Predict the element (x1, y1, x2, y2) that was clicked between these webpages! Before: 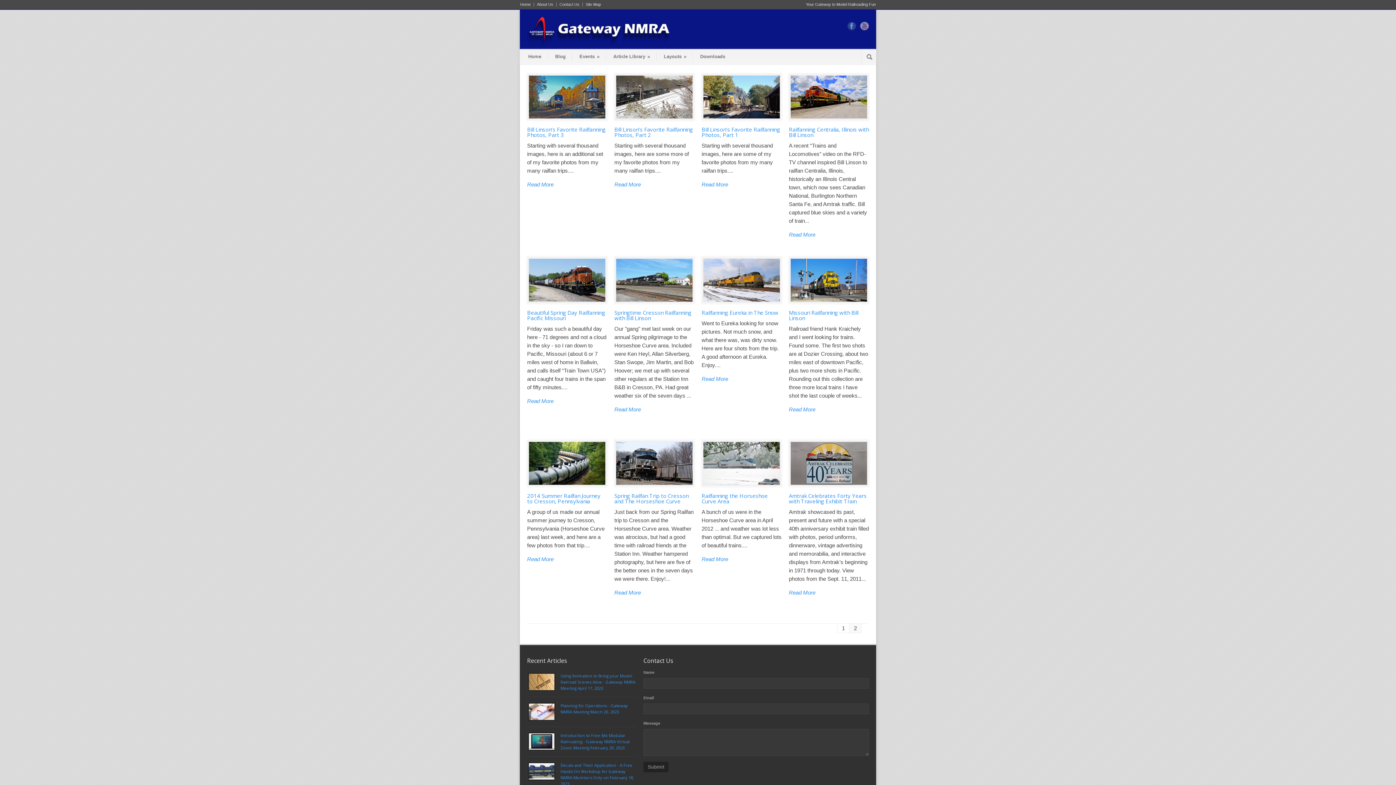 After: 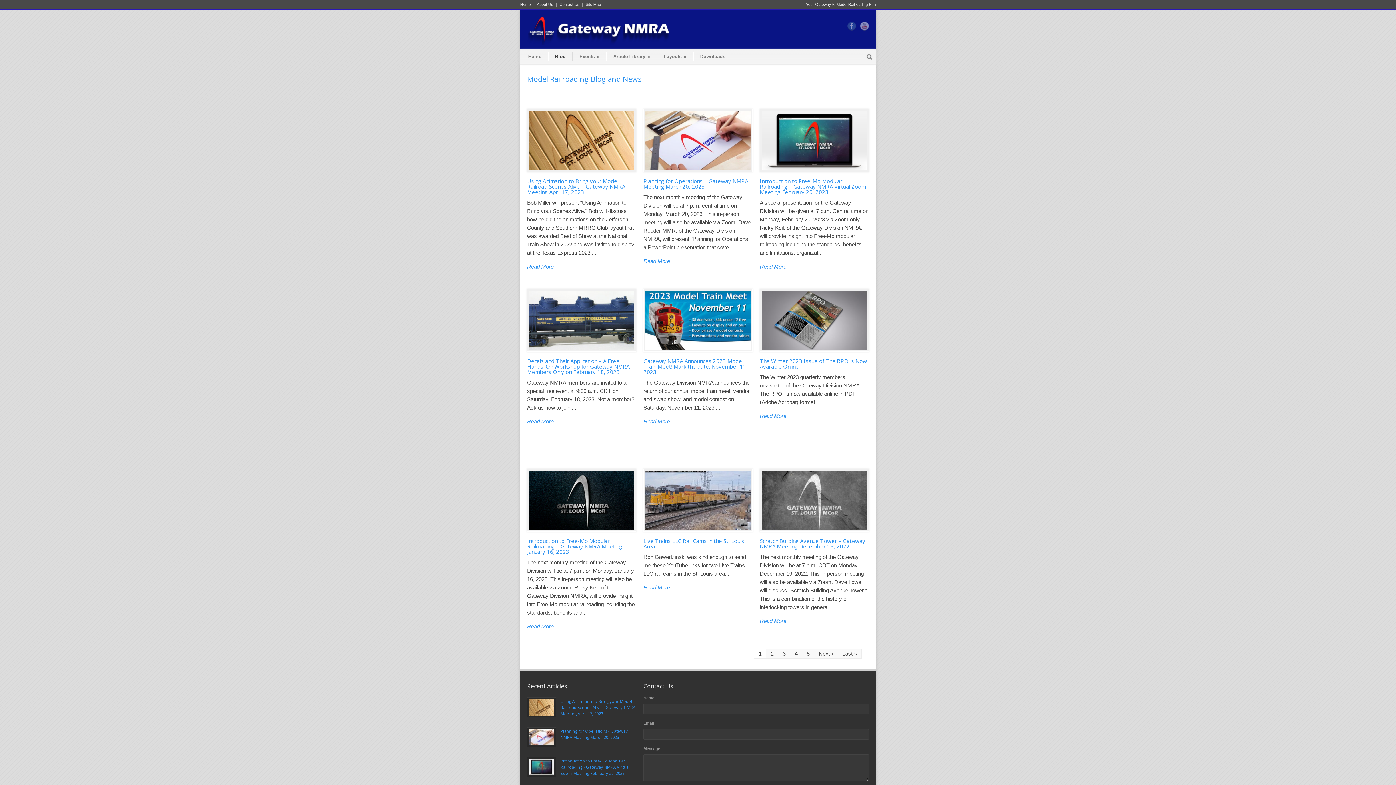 Action: label: Blog bbox: (548, 52, 572, 61)